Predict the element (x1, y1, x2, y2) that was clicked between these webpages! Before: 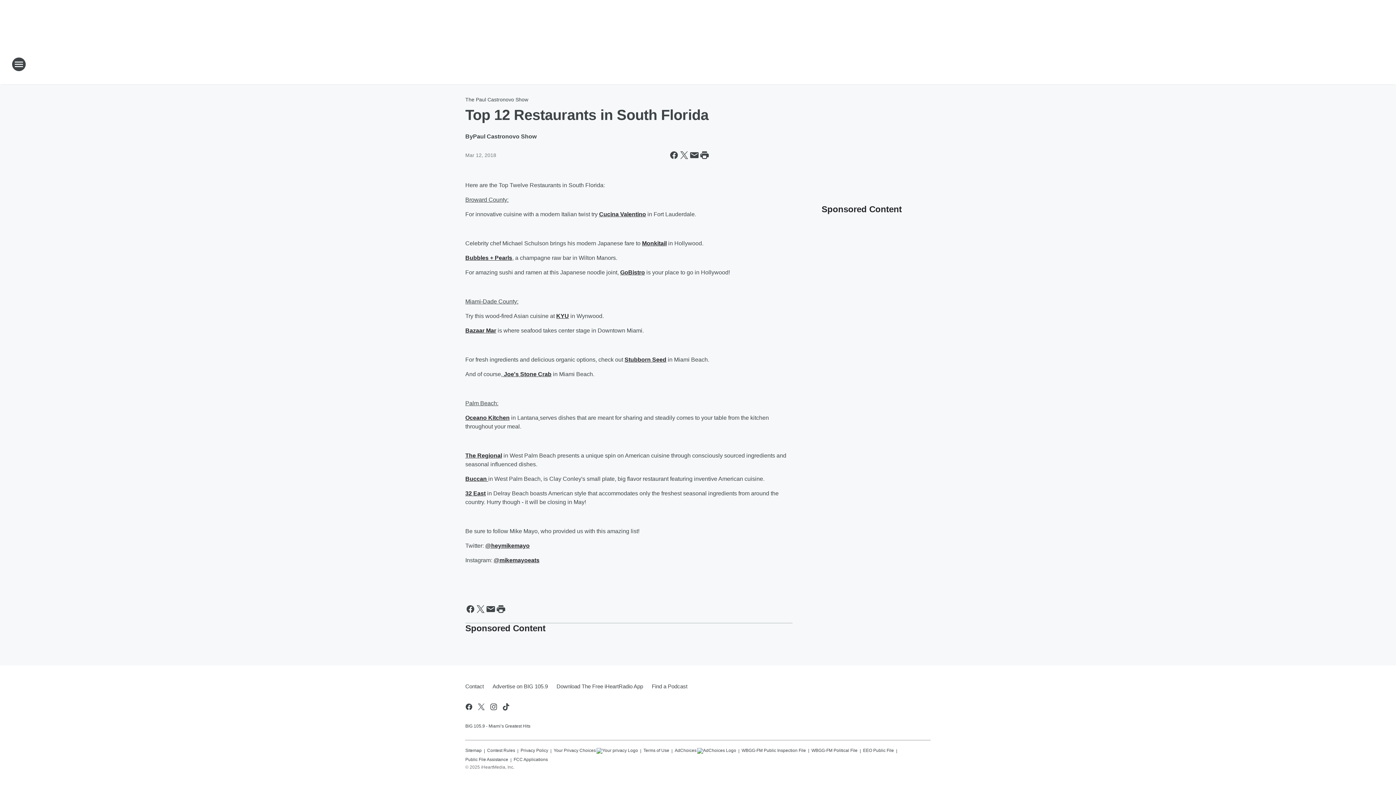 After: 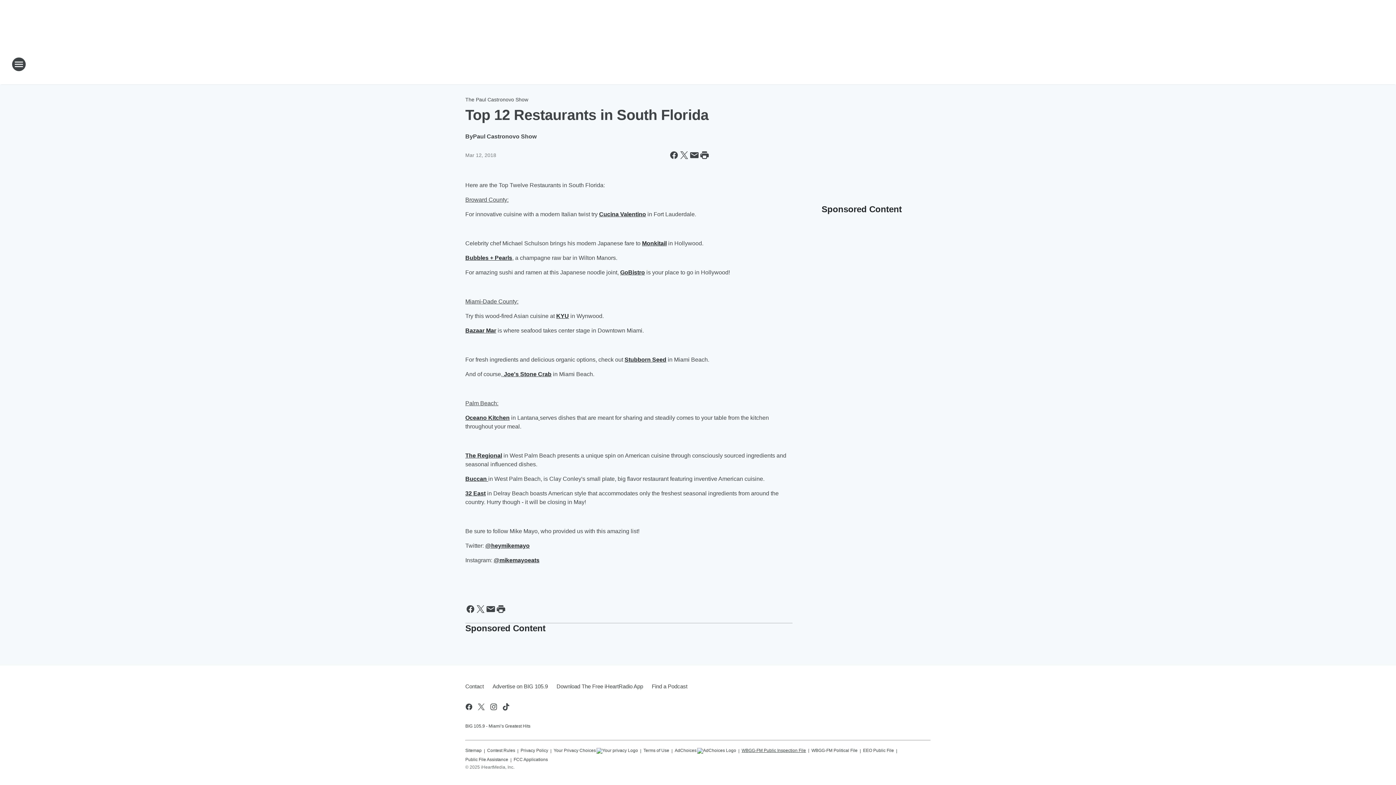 Action: label: WBGG-FM Public Inspection File bbox: (741, 745, 806, 753)